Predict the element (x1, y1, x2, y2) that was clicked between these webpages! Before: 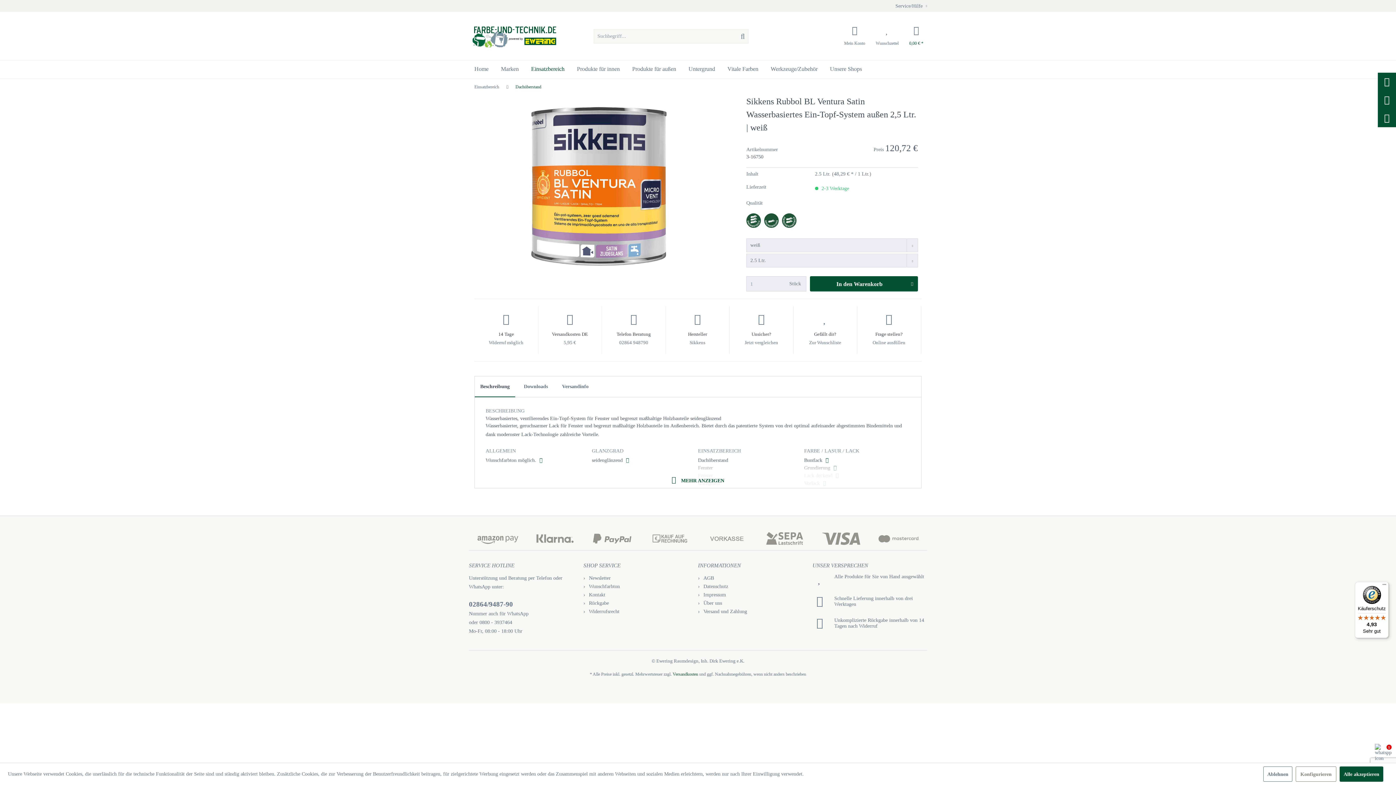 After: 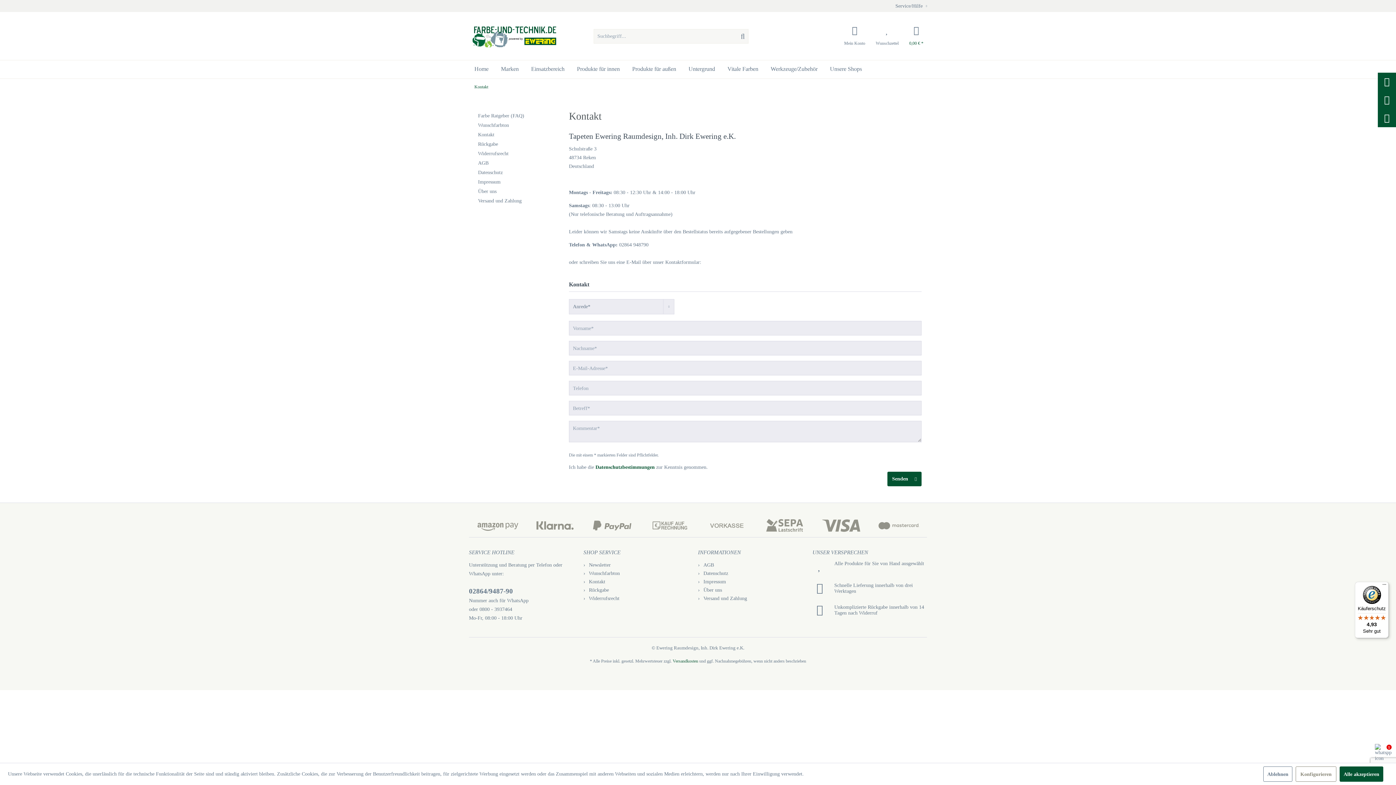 Action: label: Kontakt bbox: (583, 590, 694, 599)